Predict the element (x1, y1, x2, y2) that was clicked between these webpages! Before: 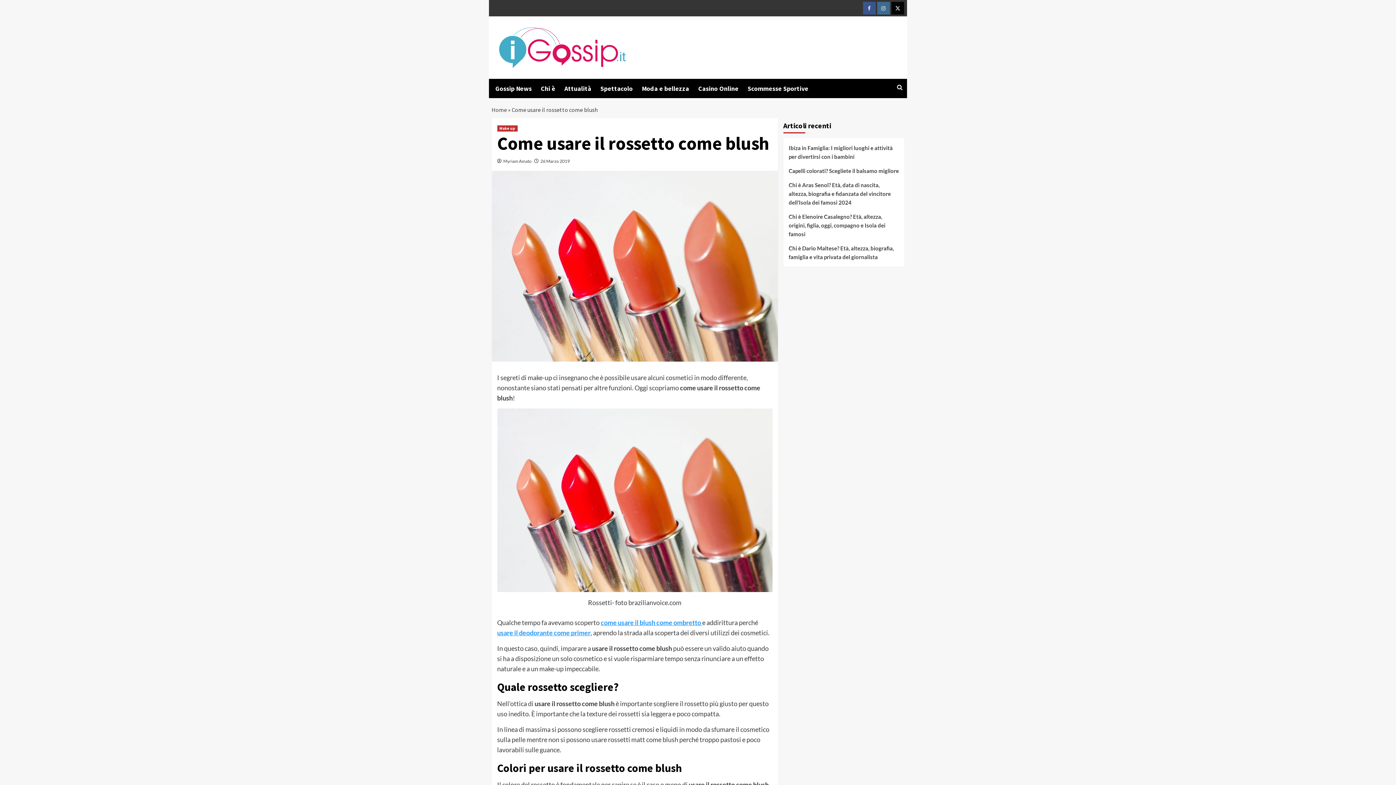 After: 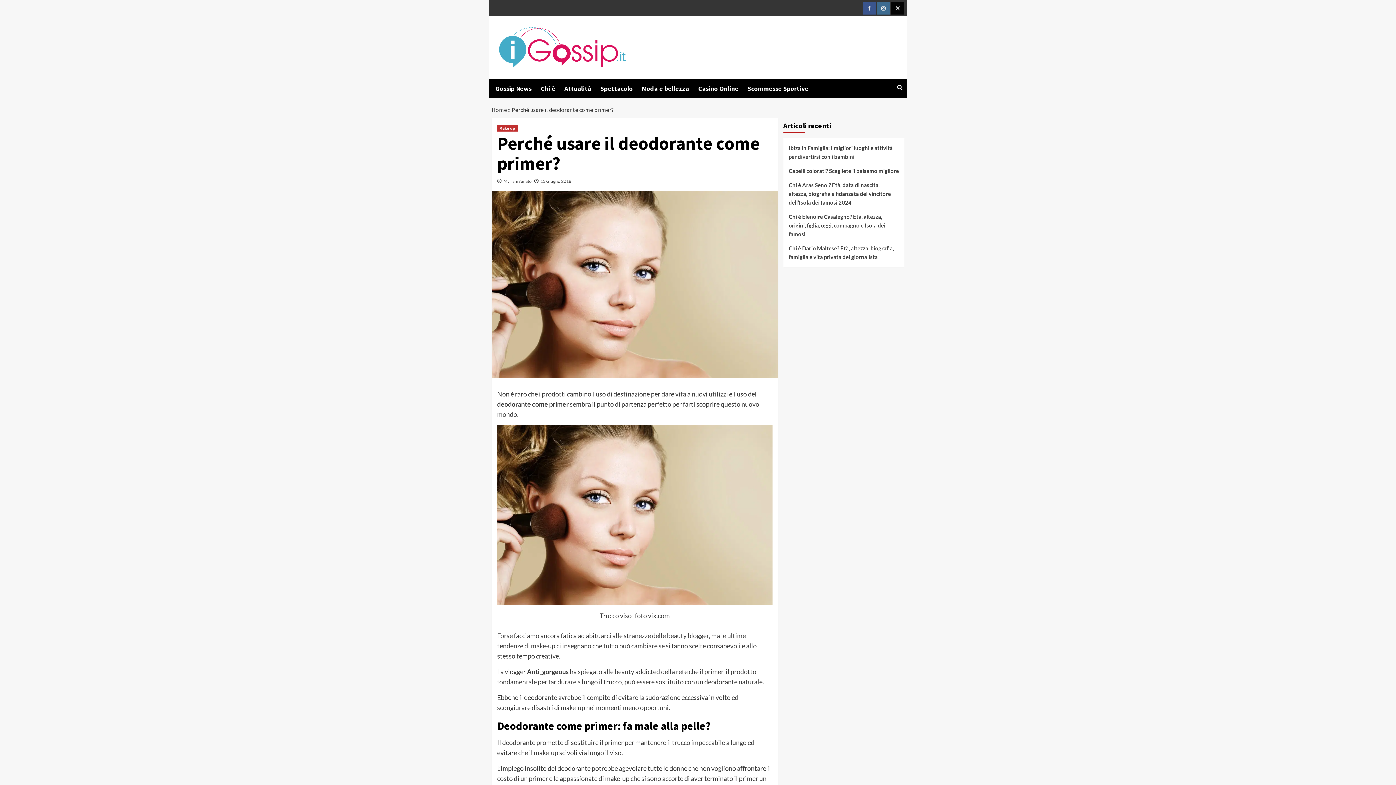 Action: label: usare il deodorante come primer bbox: (497, 629, 590, 637)